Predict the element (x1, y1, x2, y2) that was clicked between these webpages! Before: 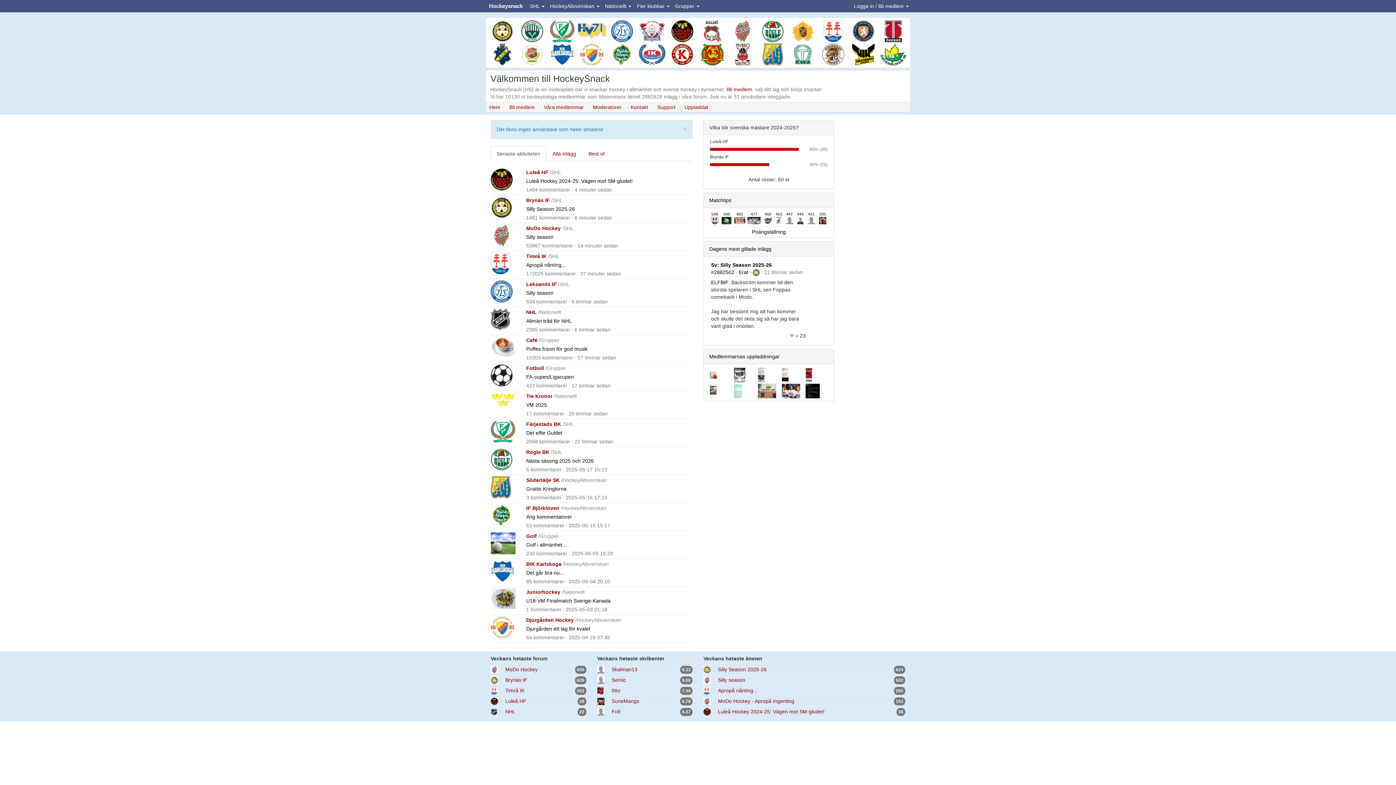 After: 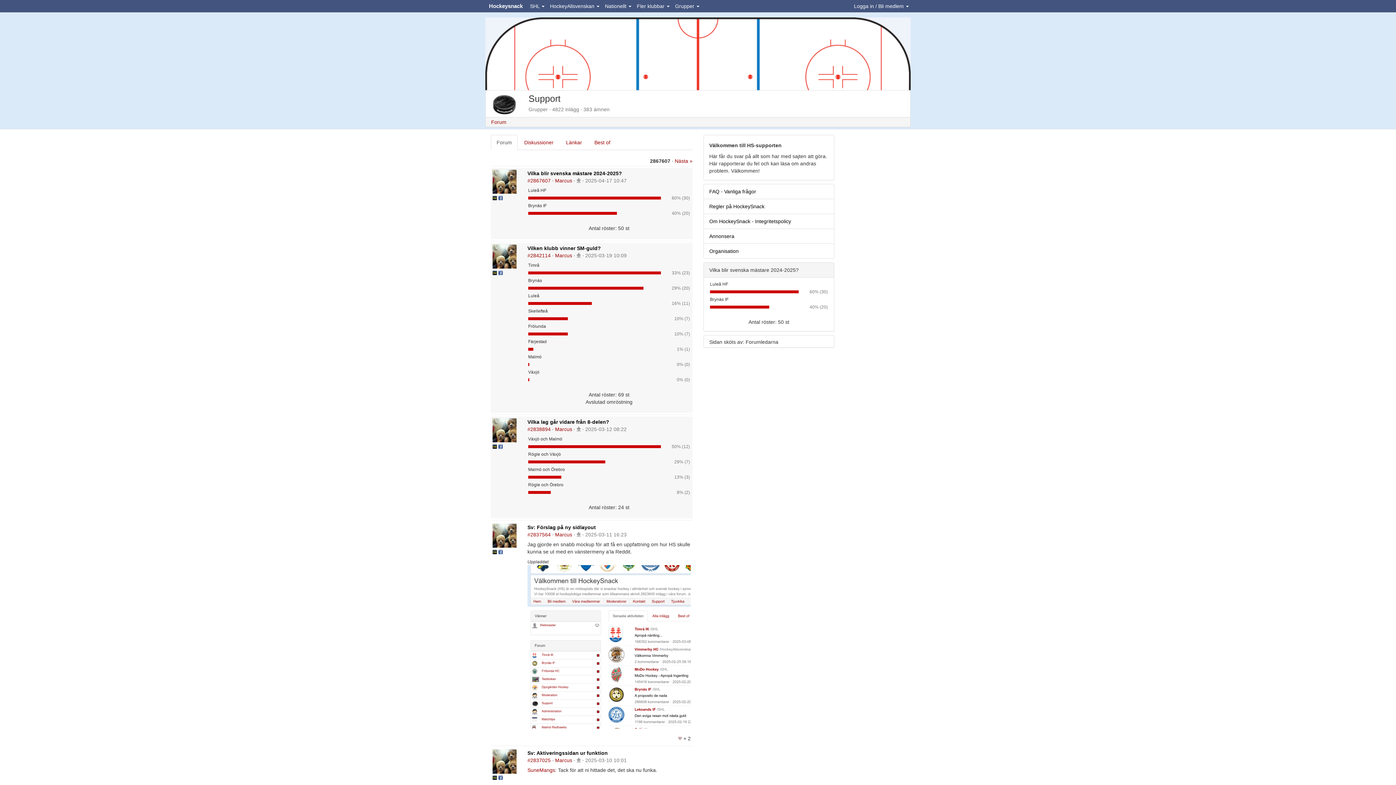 Action: bbox: (657, 104, 675, 110) label: Support